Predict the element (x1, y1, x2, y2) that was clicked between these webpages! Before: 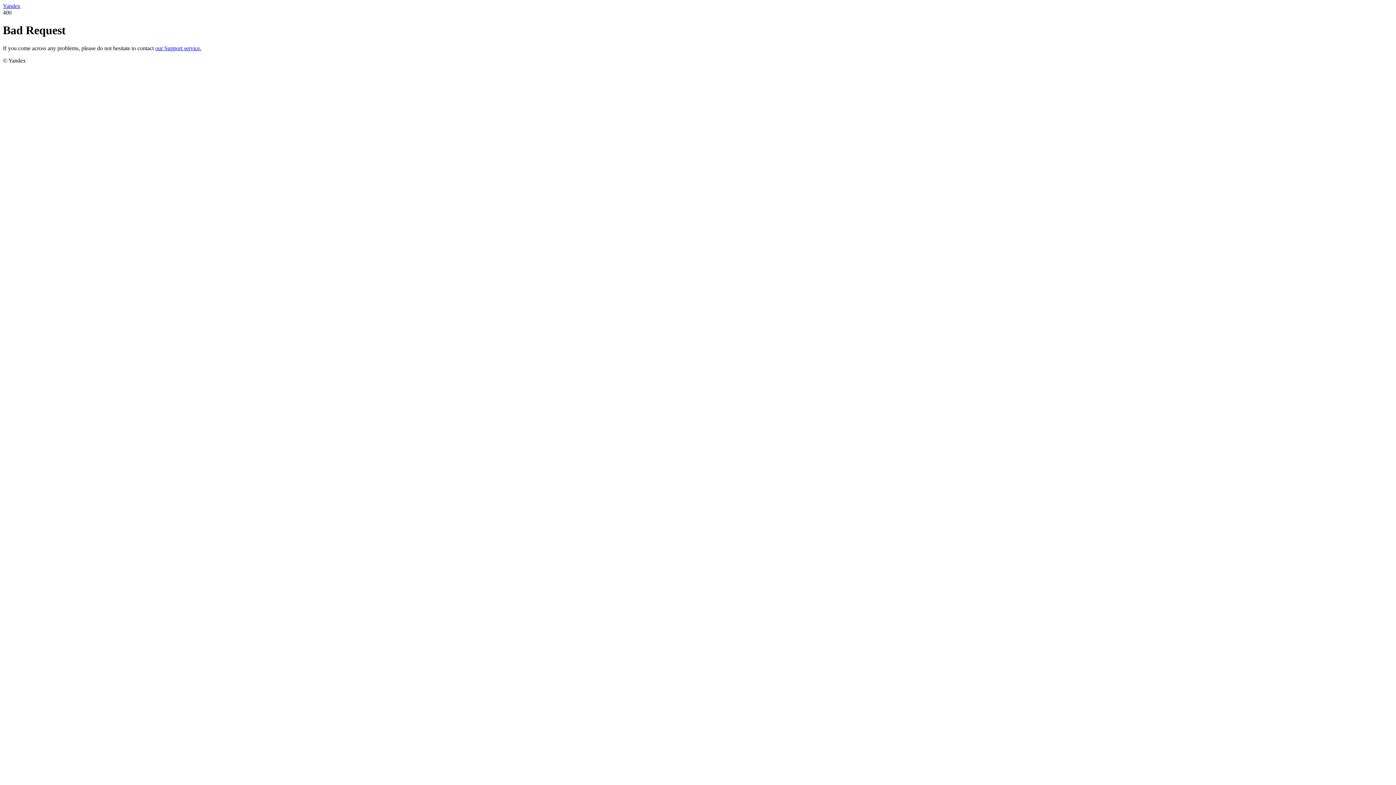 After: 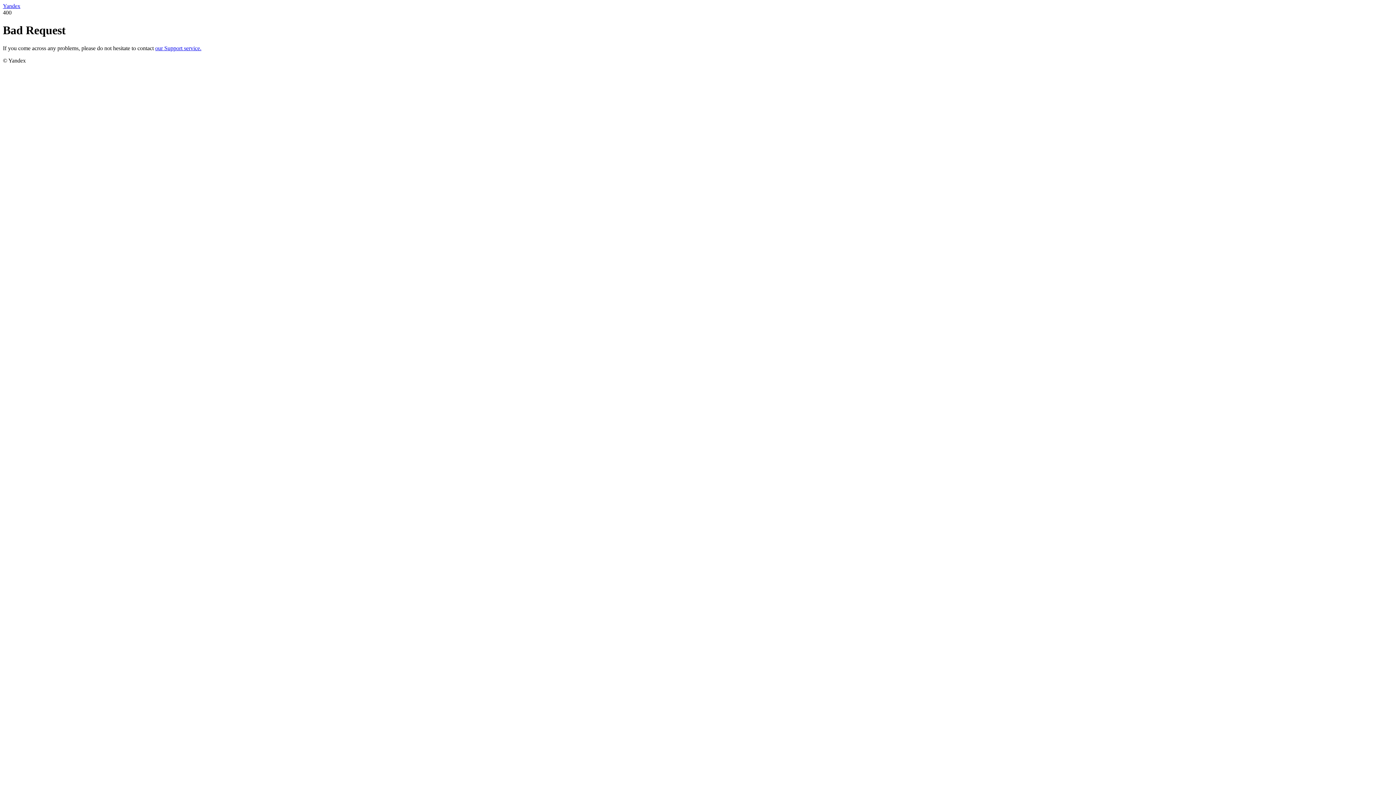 Action: bbox: (155, 45, 201, 51) label: our Support service.